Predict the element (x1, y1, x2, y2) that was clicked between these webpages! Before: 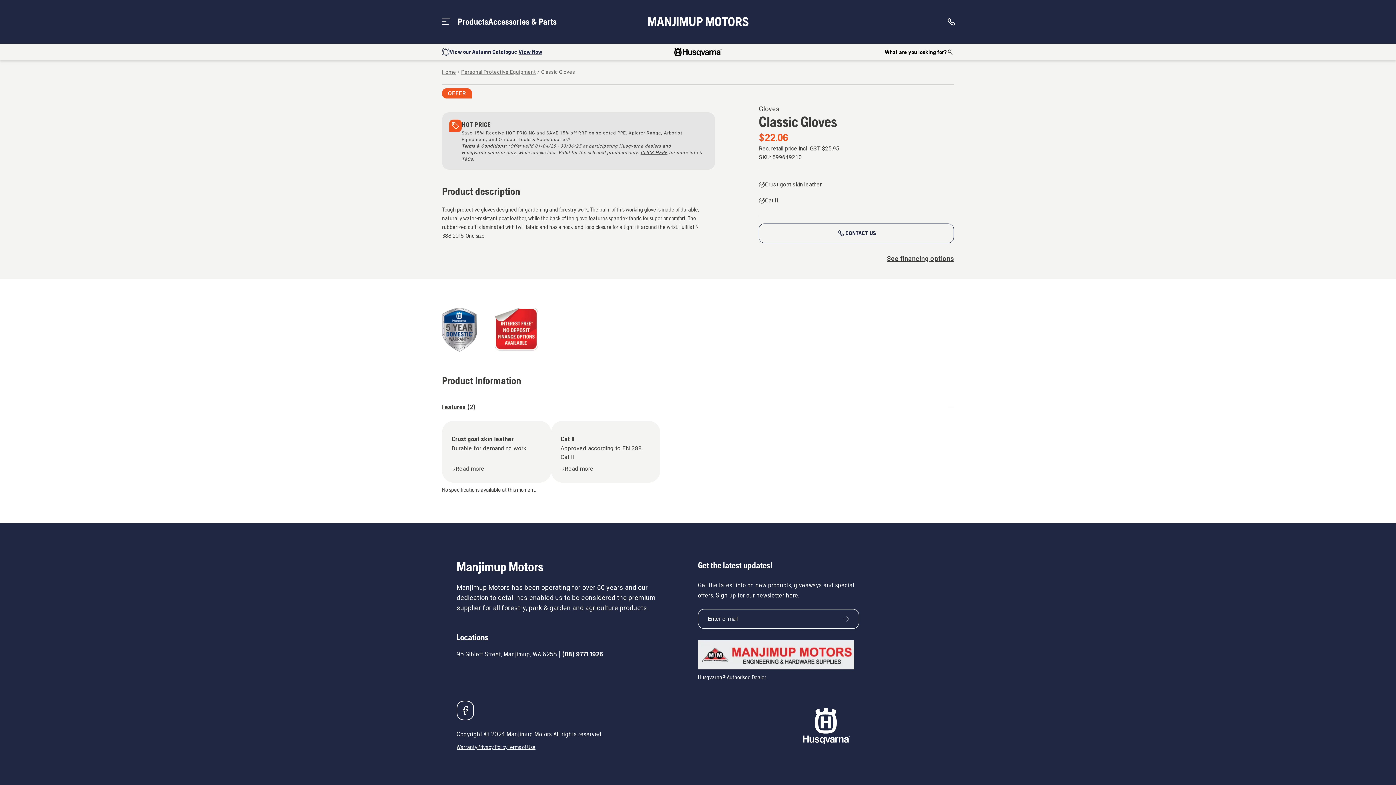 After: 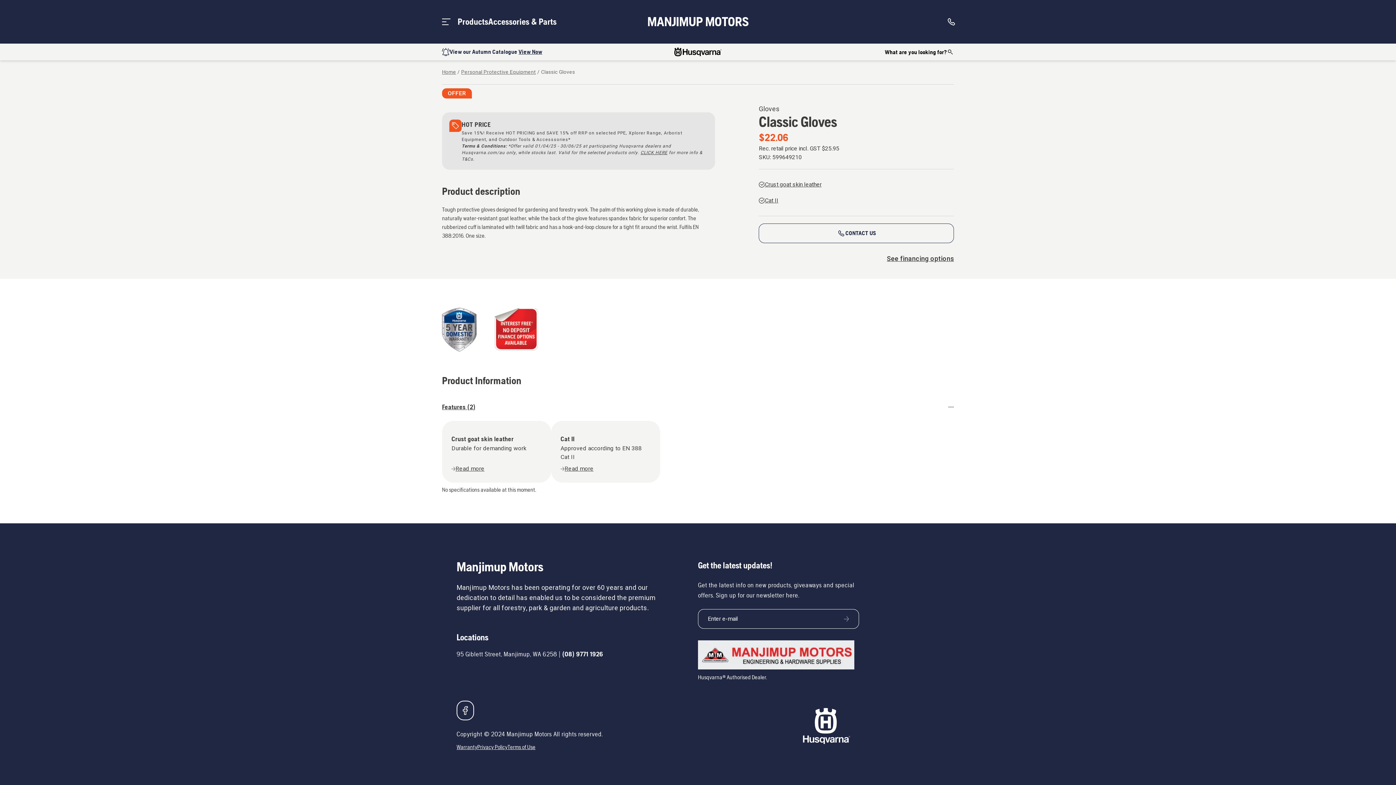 Action: bbox: (456, 700, 474, 720)